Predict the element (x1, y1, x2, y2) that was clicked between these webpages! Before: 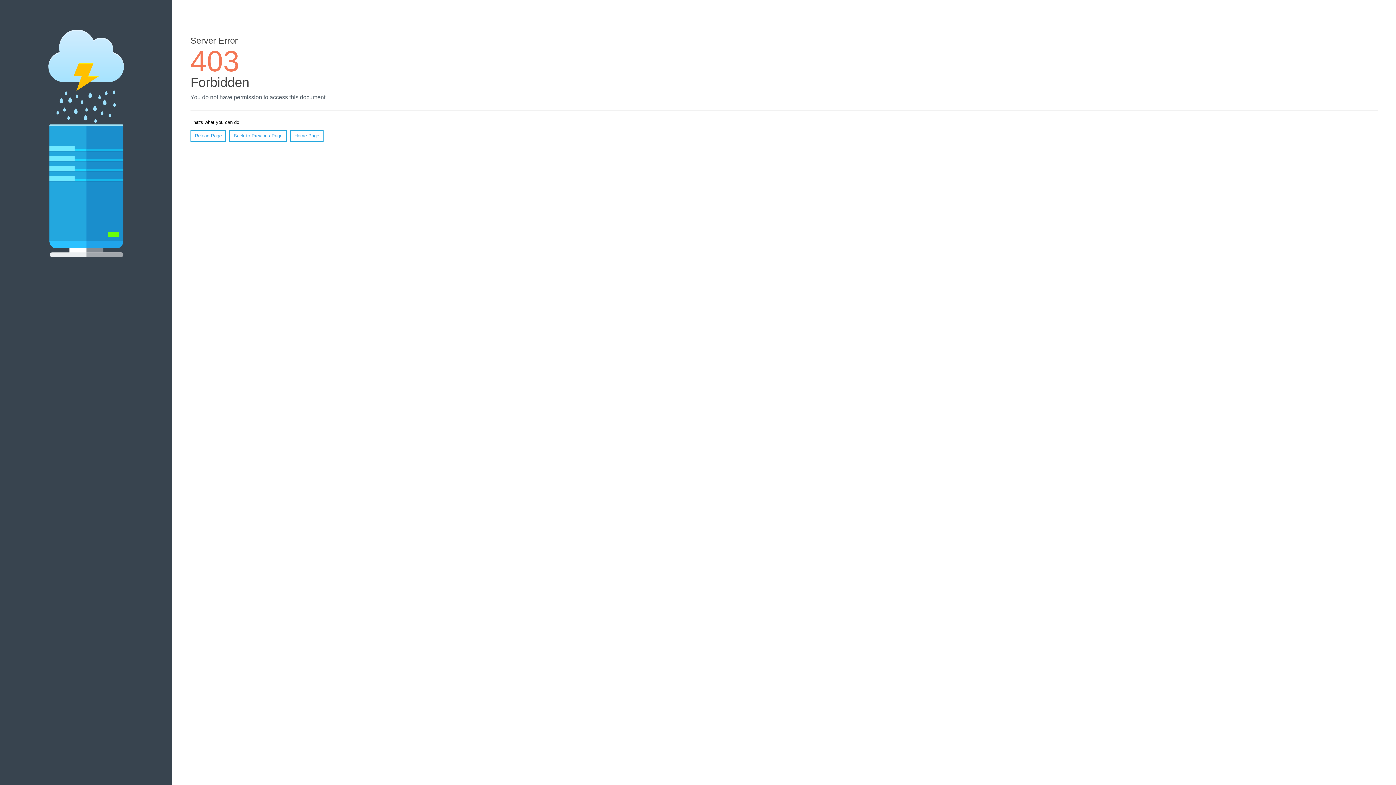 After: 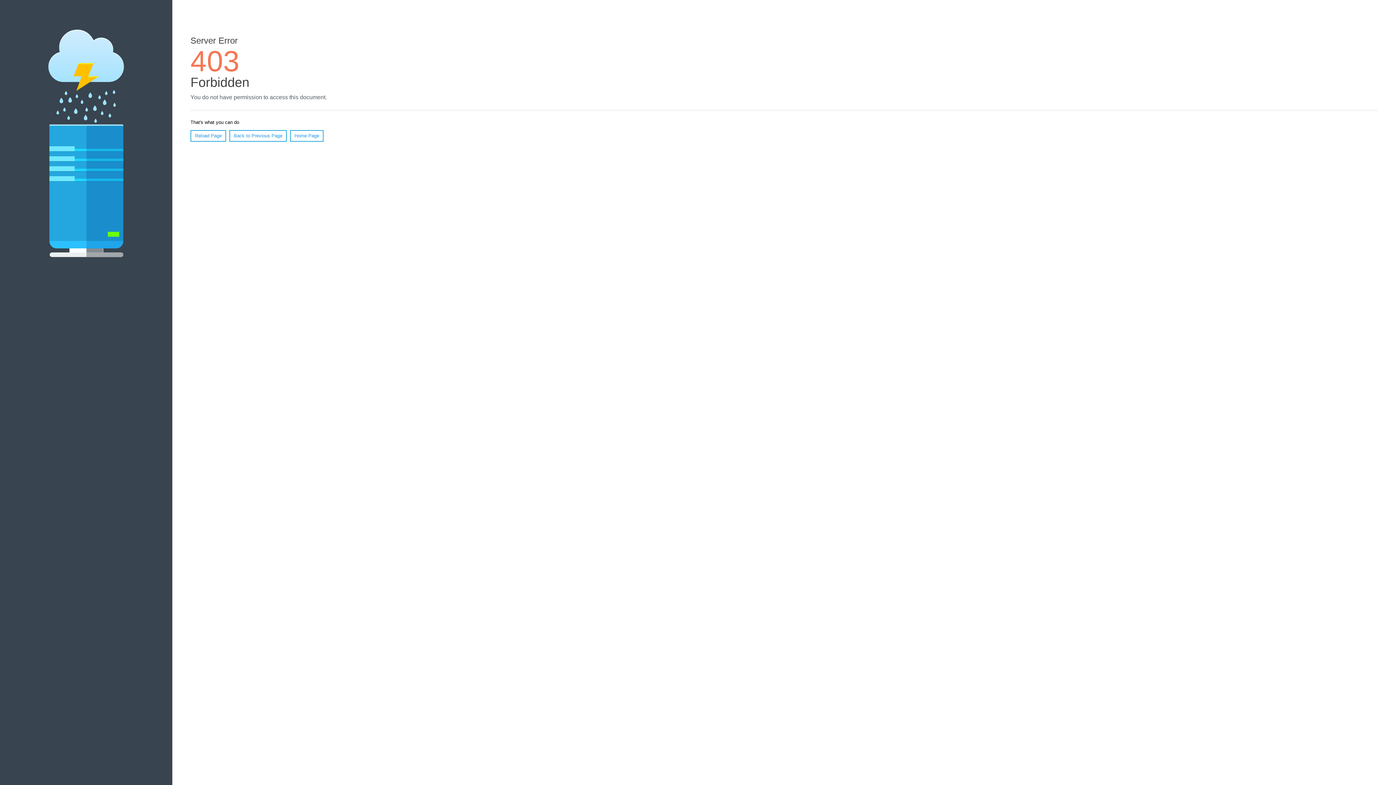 Action: label: Home Page bbox: (290, 130, 323, 141)